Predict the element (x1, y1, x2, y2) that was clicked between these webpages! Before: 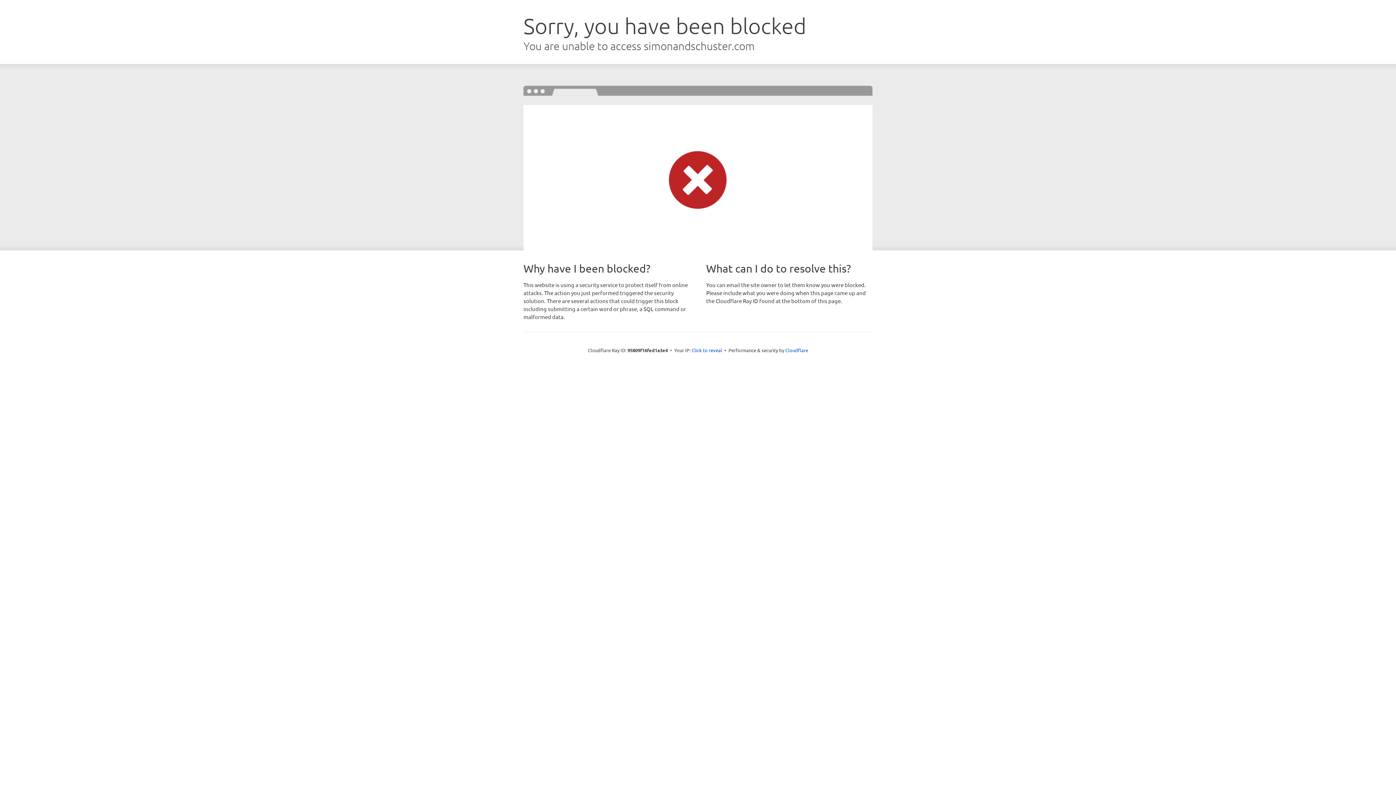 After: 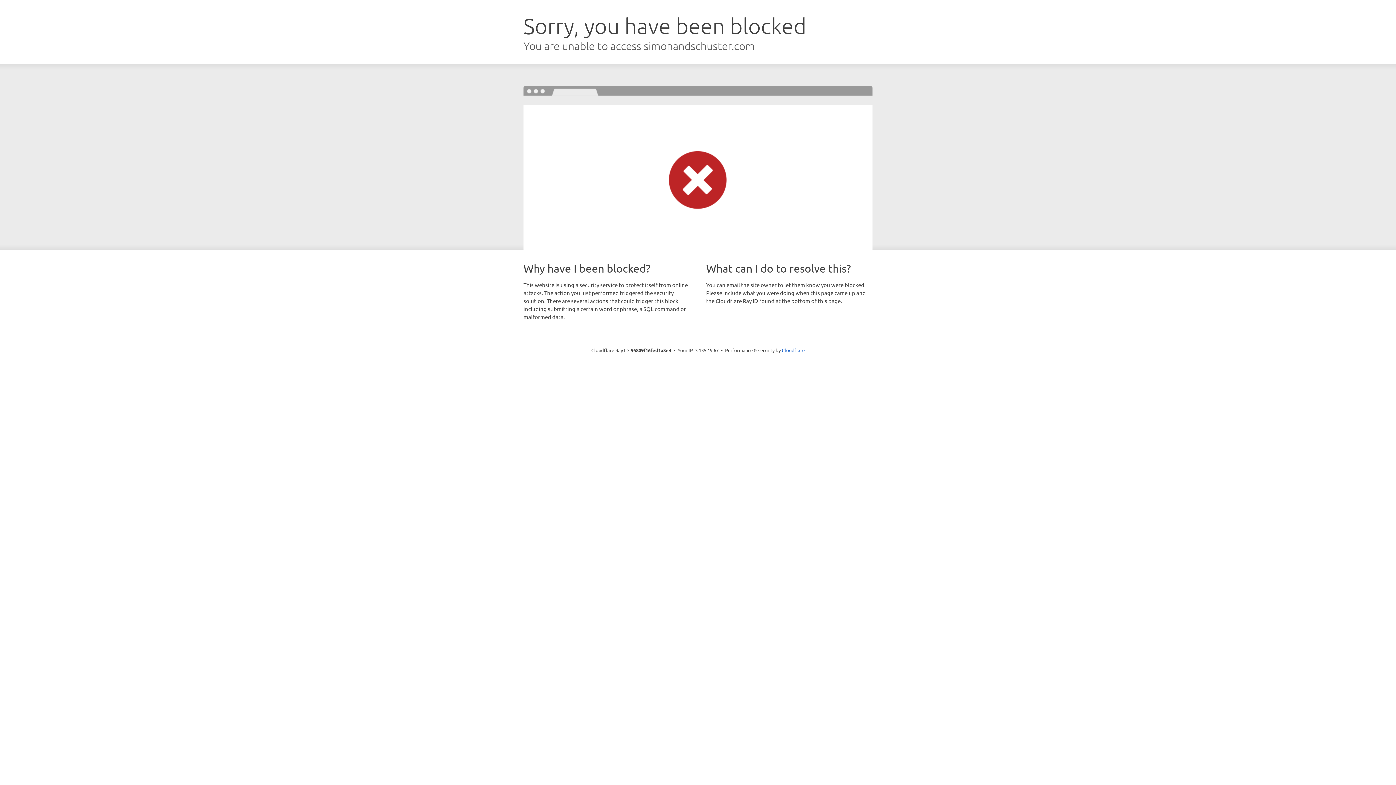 Action: label: Click to reveal bbox: (691, 346, 722, 353)